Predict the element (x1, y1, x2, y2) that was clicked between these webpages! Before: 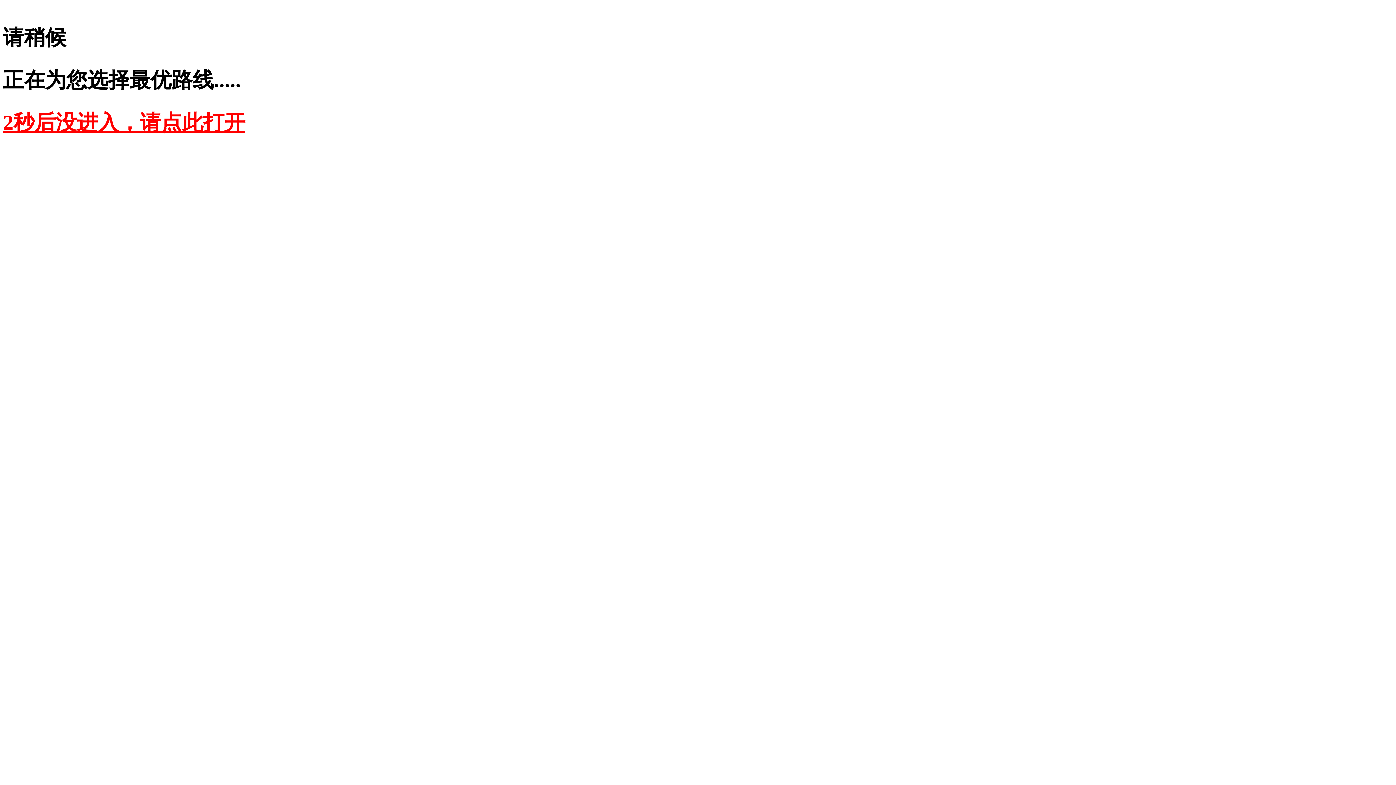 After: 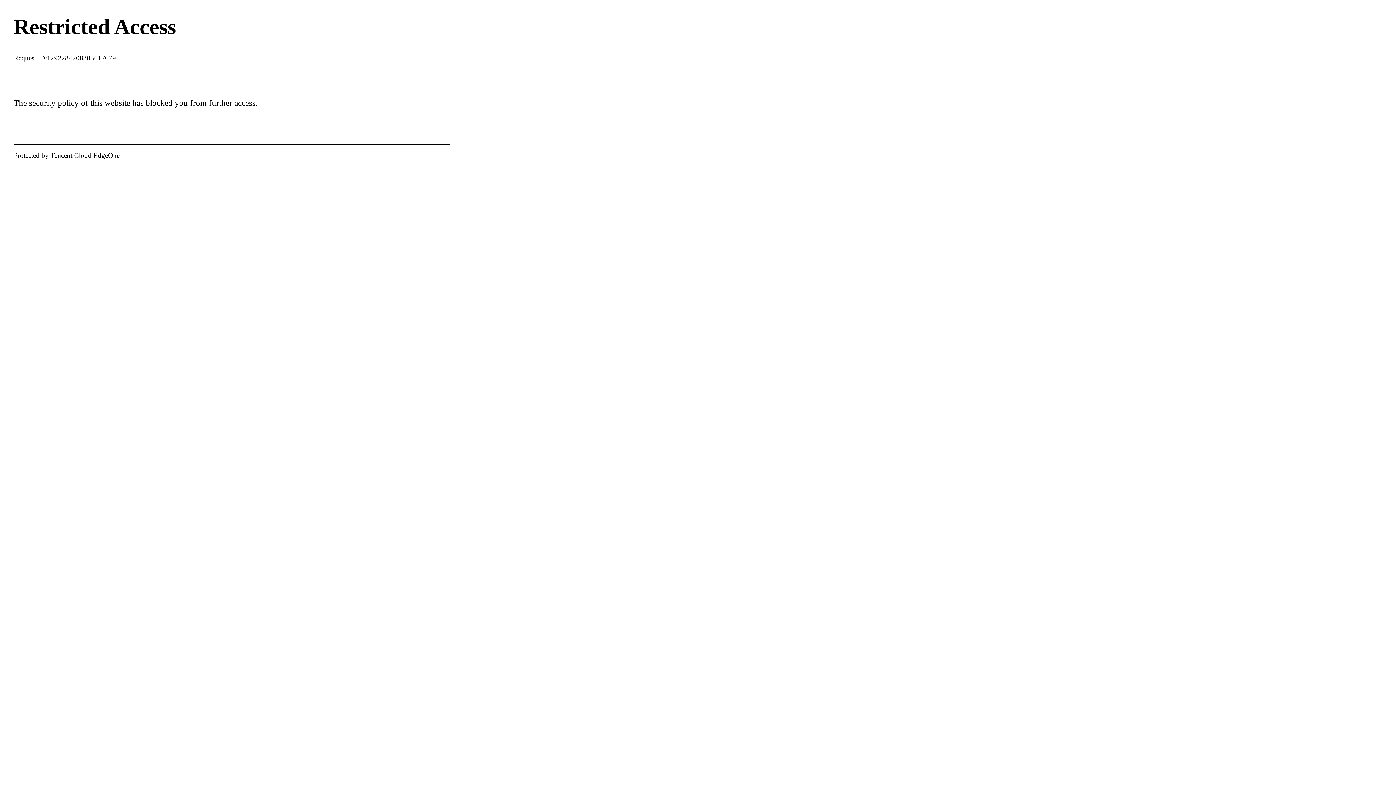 Action: label: 2秒后没进入，请点此打开 bbox: (2, 110, 245, 134)